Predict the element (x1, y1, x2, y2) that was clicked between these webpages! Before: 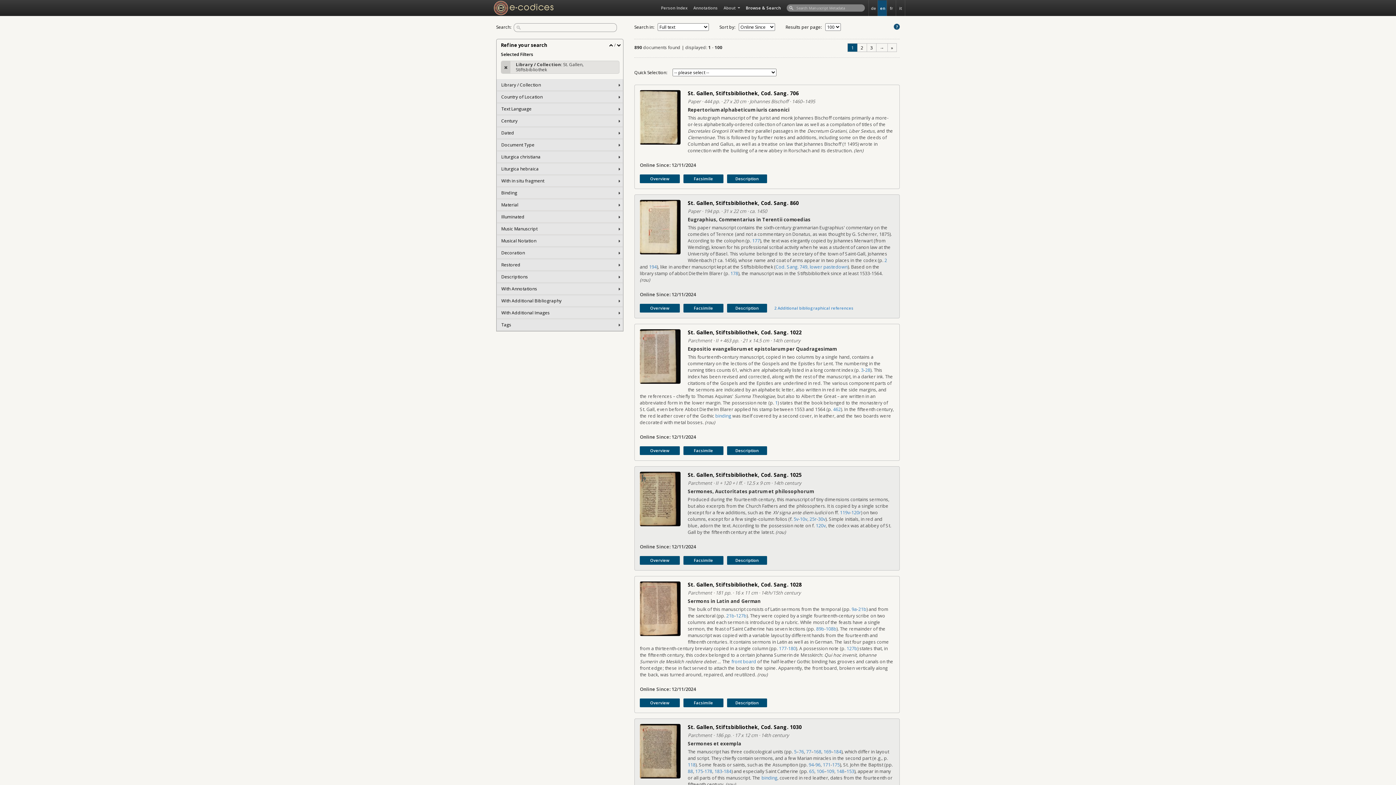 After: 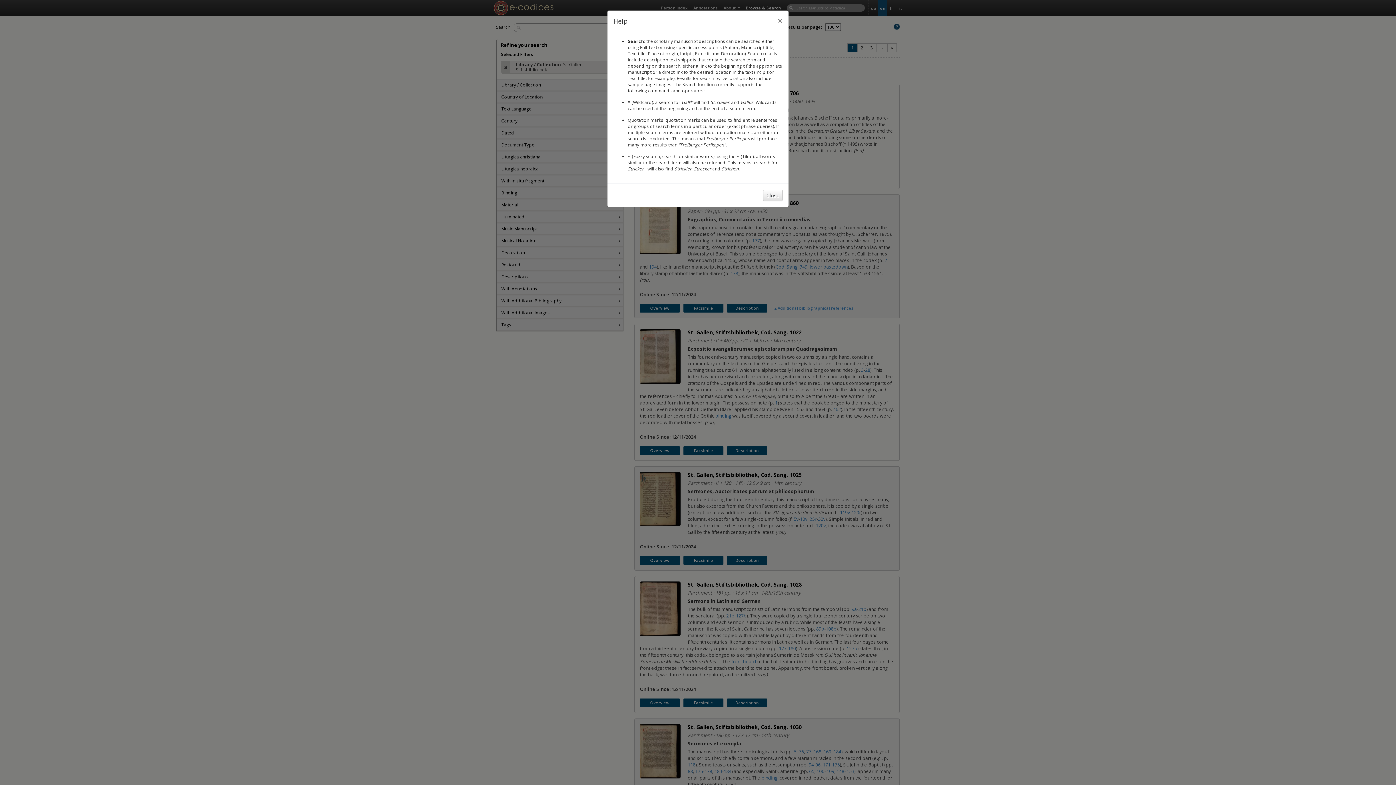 Action: bbox: (893, 23, 899, 33)